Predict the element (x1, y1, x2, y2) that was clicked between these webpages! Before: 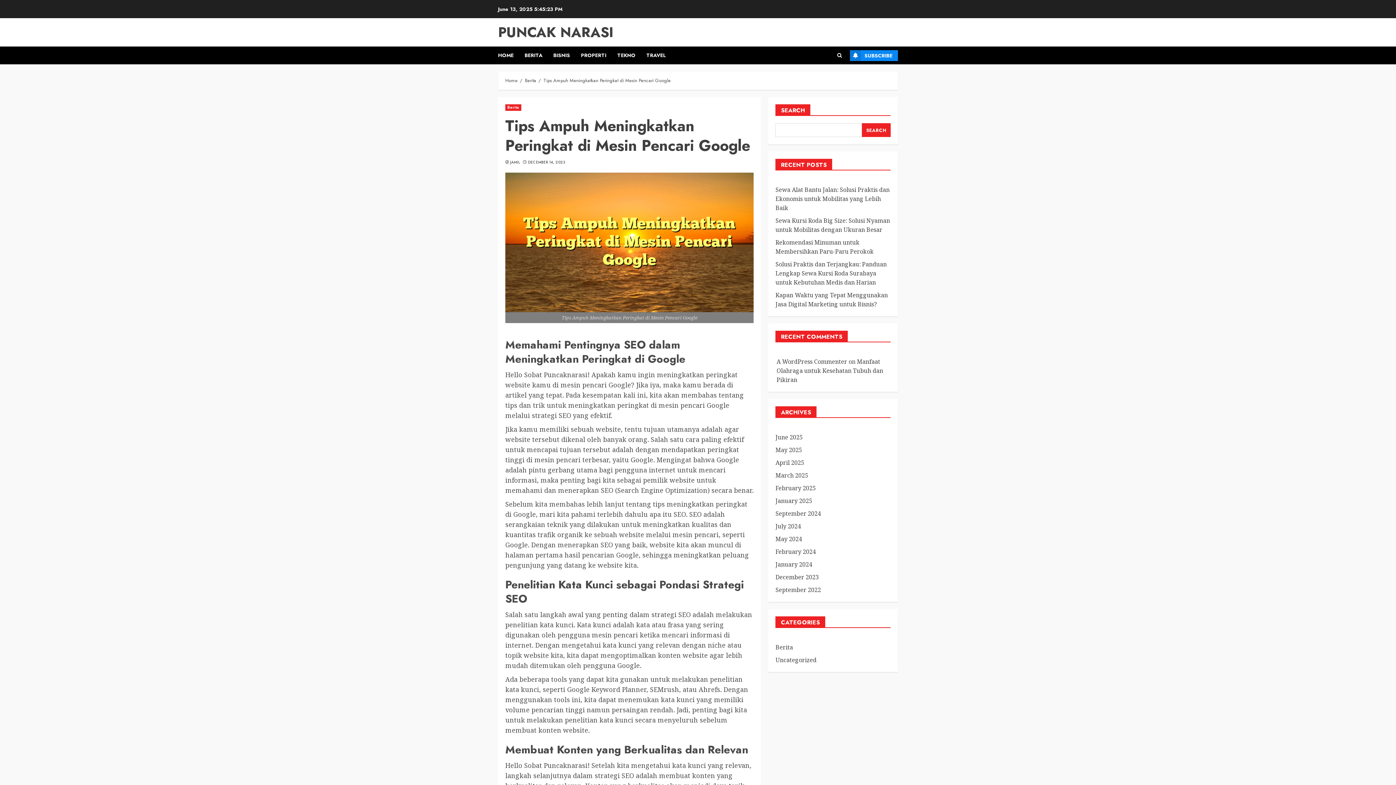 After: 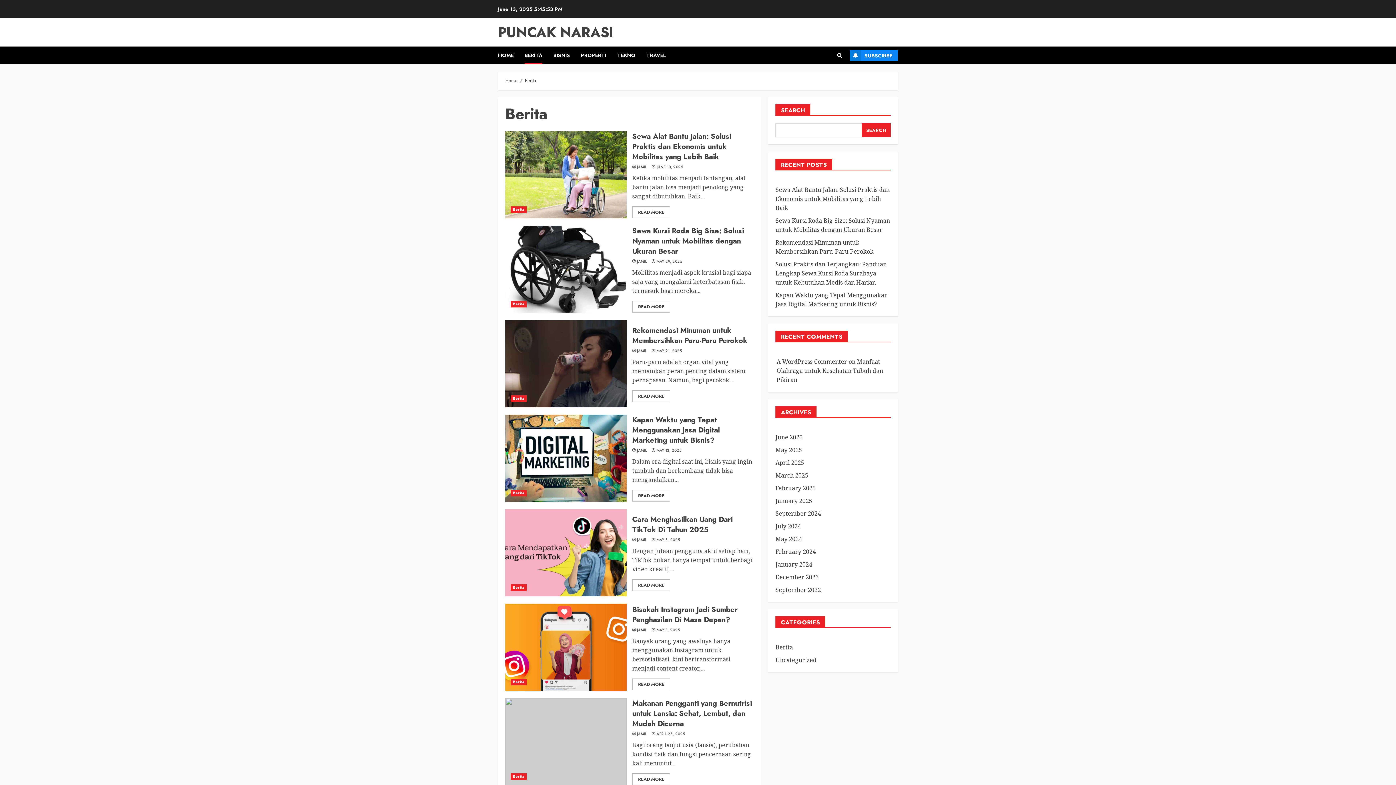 Action: label: BERITA bbox: (524, 46, 553, 64)